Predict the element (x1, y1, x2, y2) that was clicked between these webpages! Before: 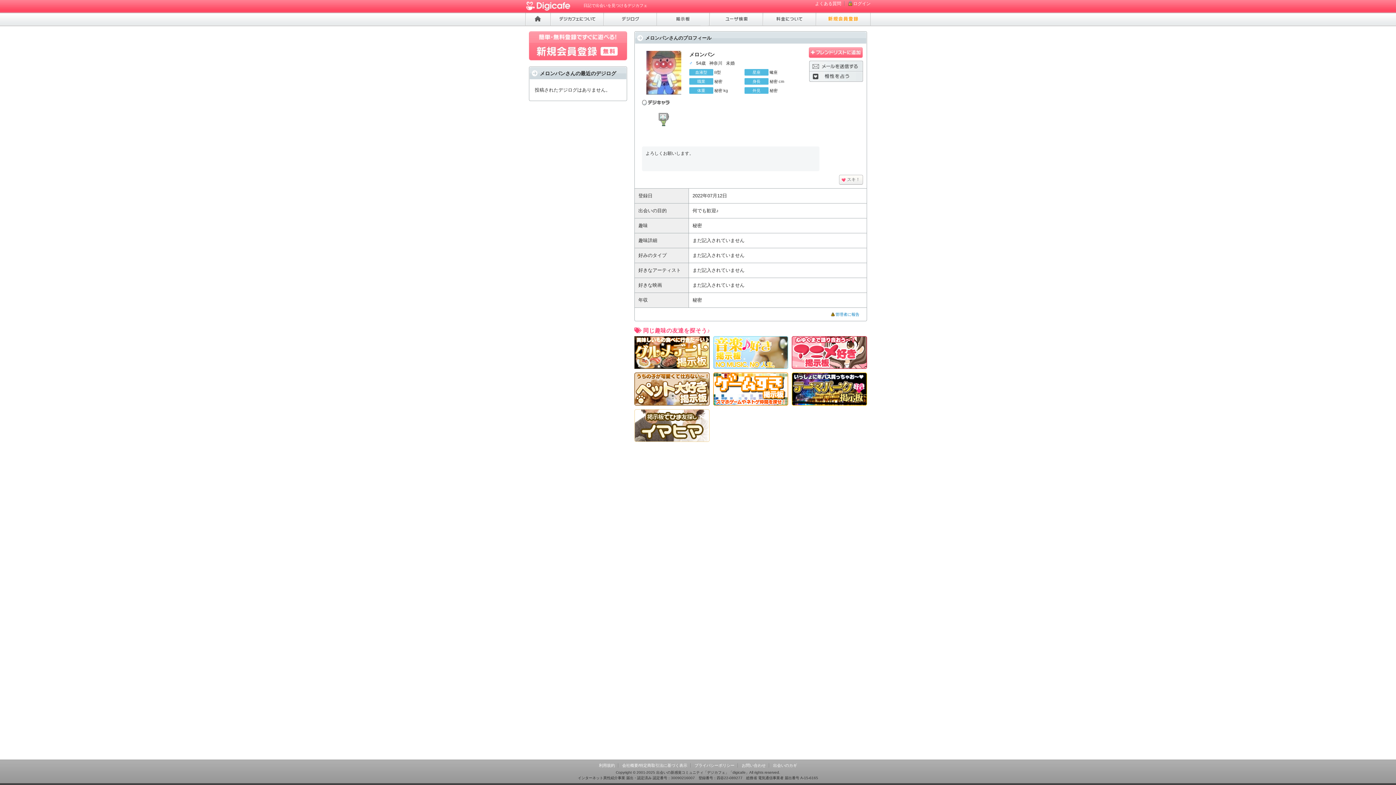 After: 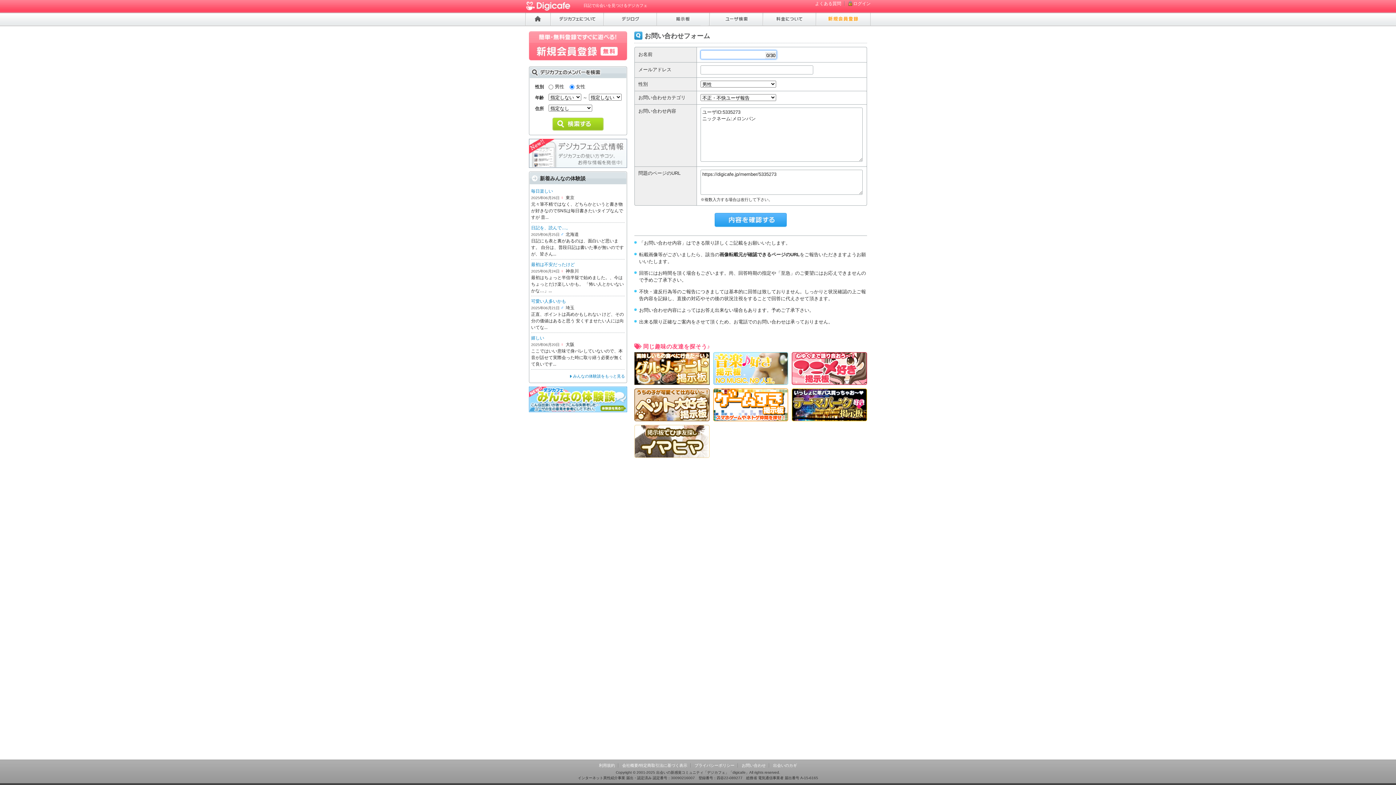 Action: bbox: (831, 312, 859, 316) label: 管理者に報告